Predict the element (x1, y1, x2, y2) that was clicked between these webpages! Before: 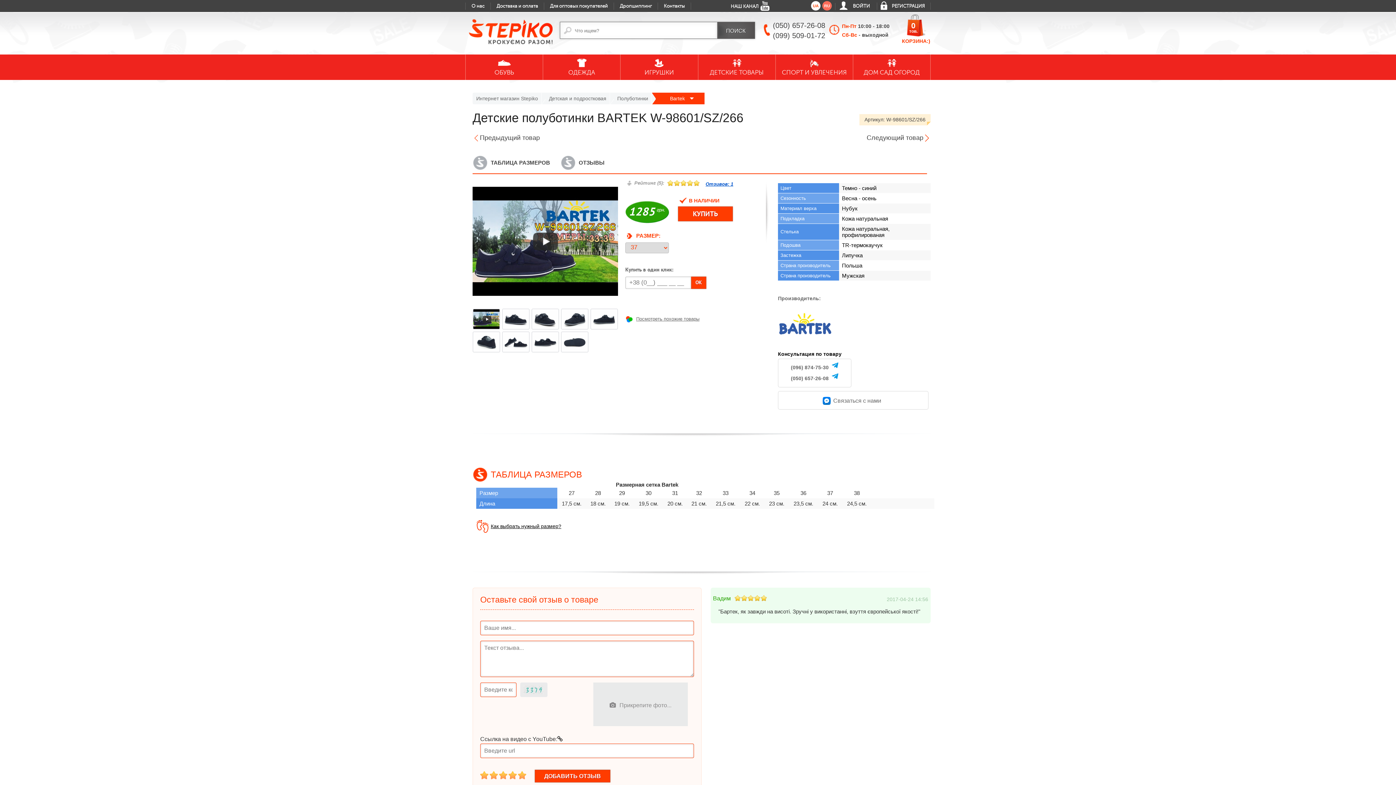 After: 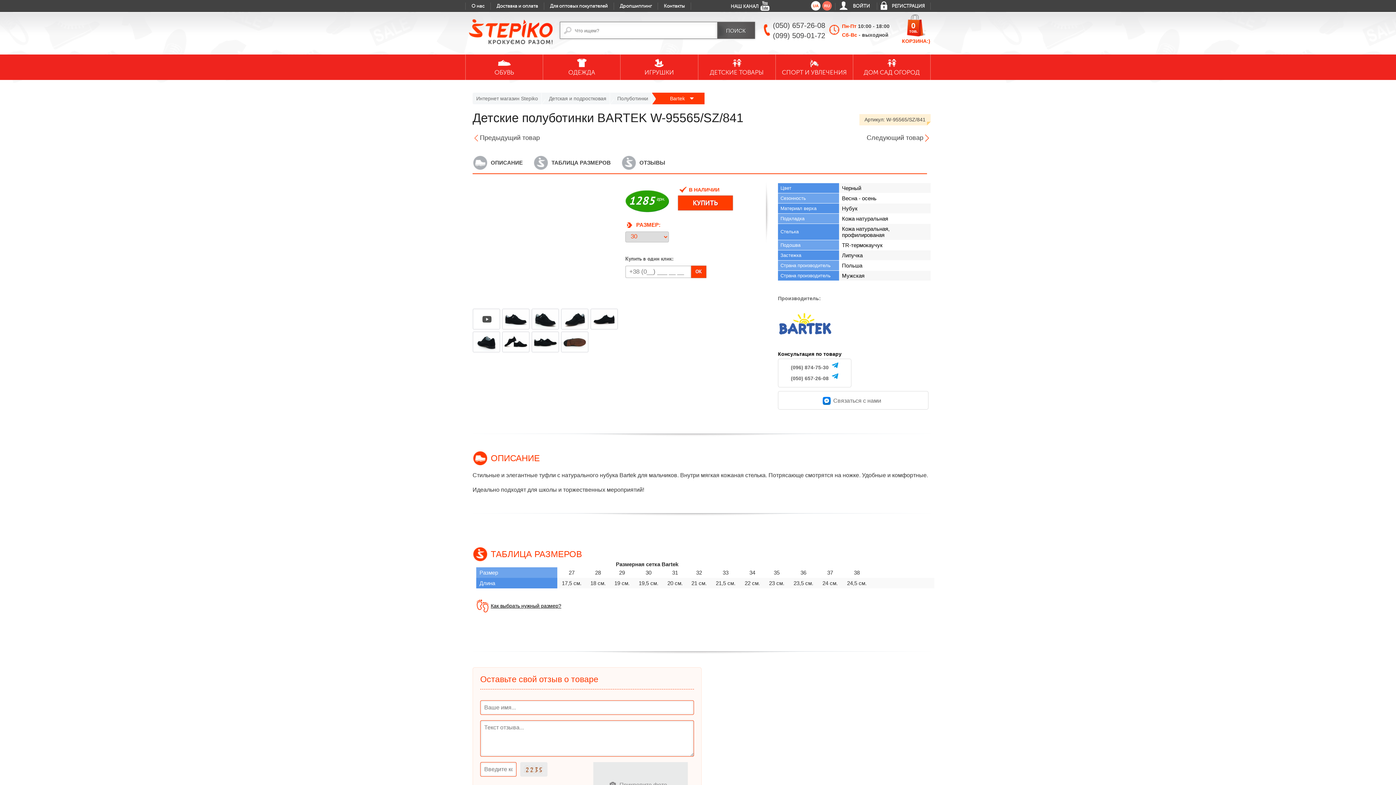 Action: bbox: (866, 134, 930, 141) label: Следующий товар